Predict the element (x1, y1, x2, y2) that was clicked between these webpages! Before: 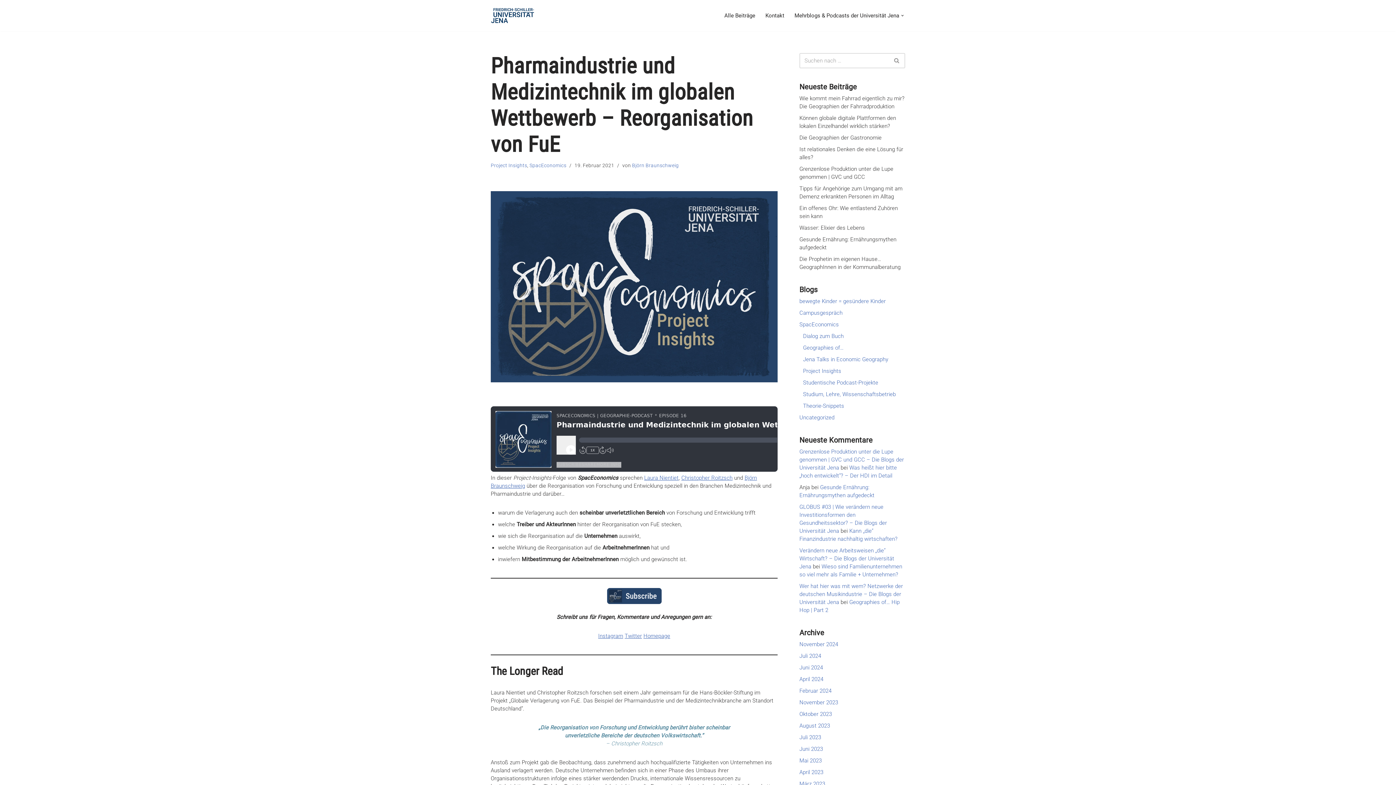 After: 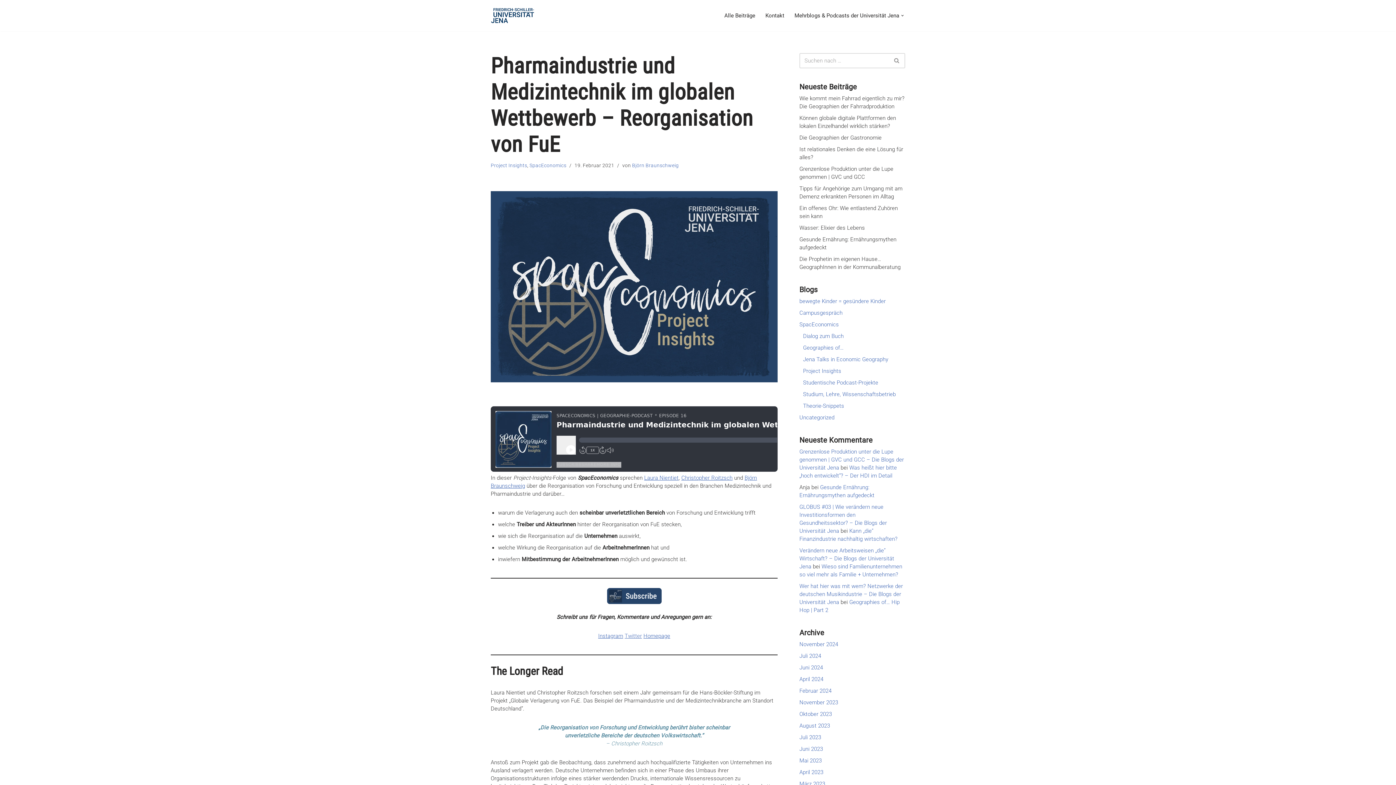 Action: label: Twitter bbox: (624, 632, 642, 639)